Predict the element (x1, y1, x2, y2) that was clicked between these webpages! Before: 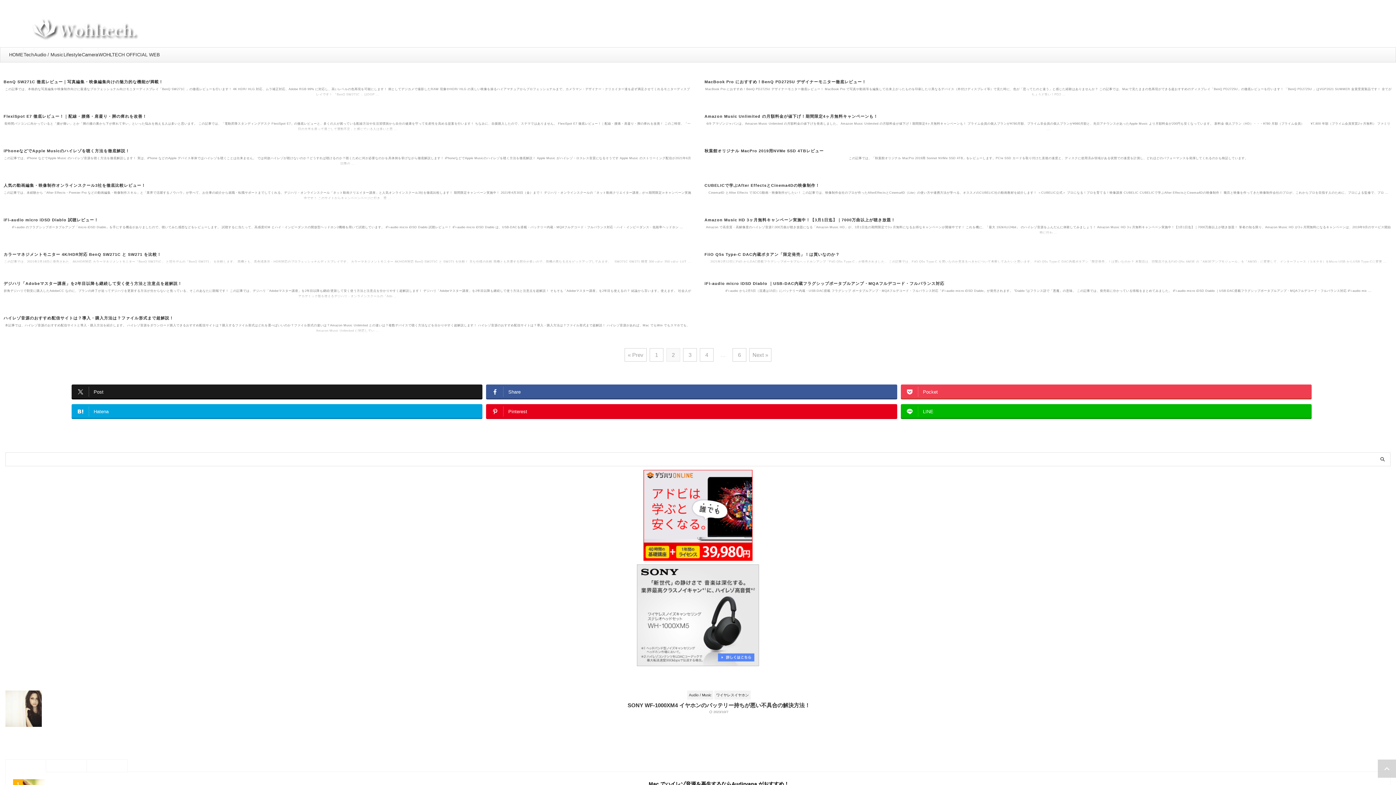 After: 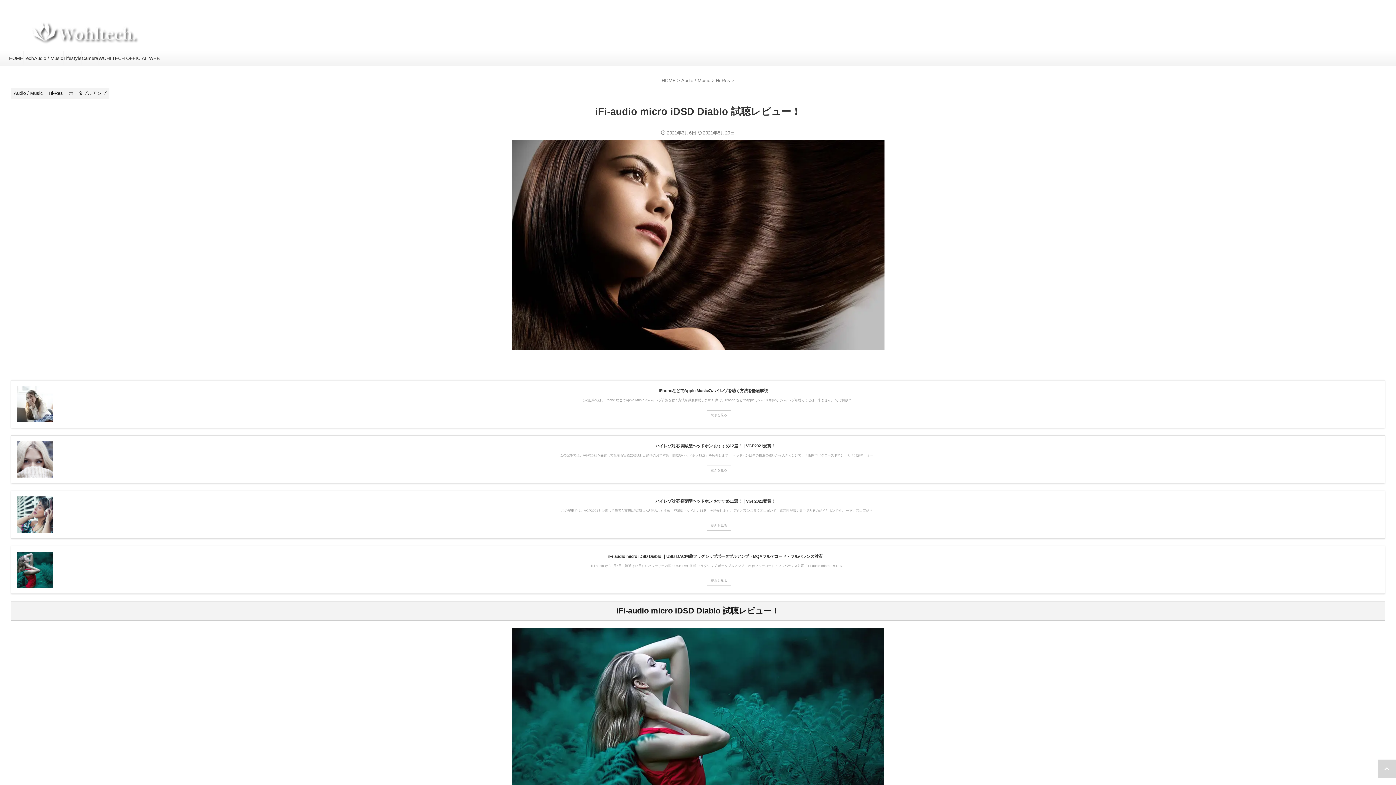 Action: bbox: (3, 217, 98, 222) label: iFi-audio micro iDSD Diablo 試聴レビュー！